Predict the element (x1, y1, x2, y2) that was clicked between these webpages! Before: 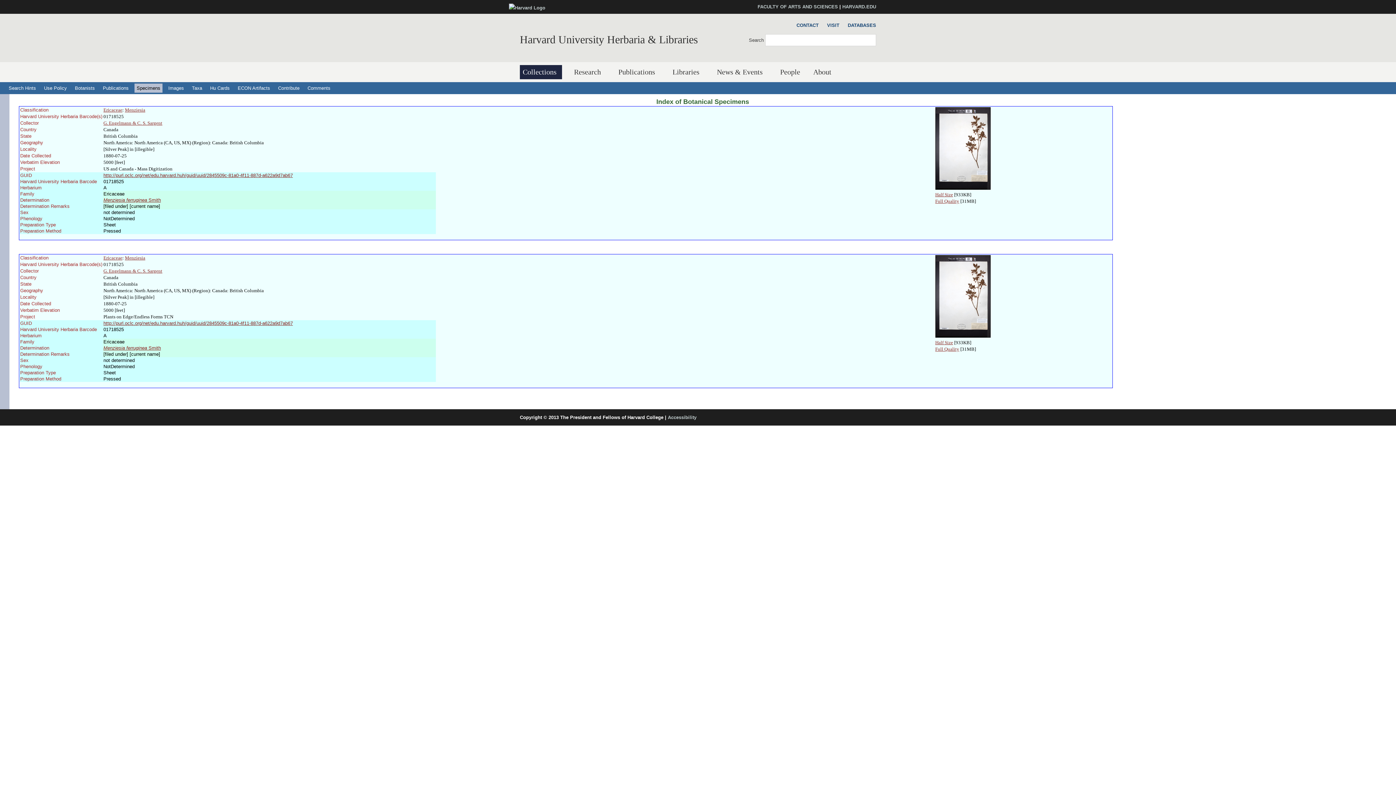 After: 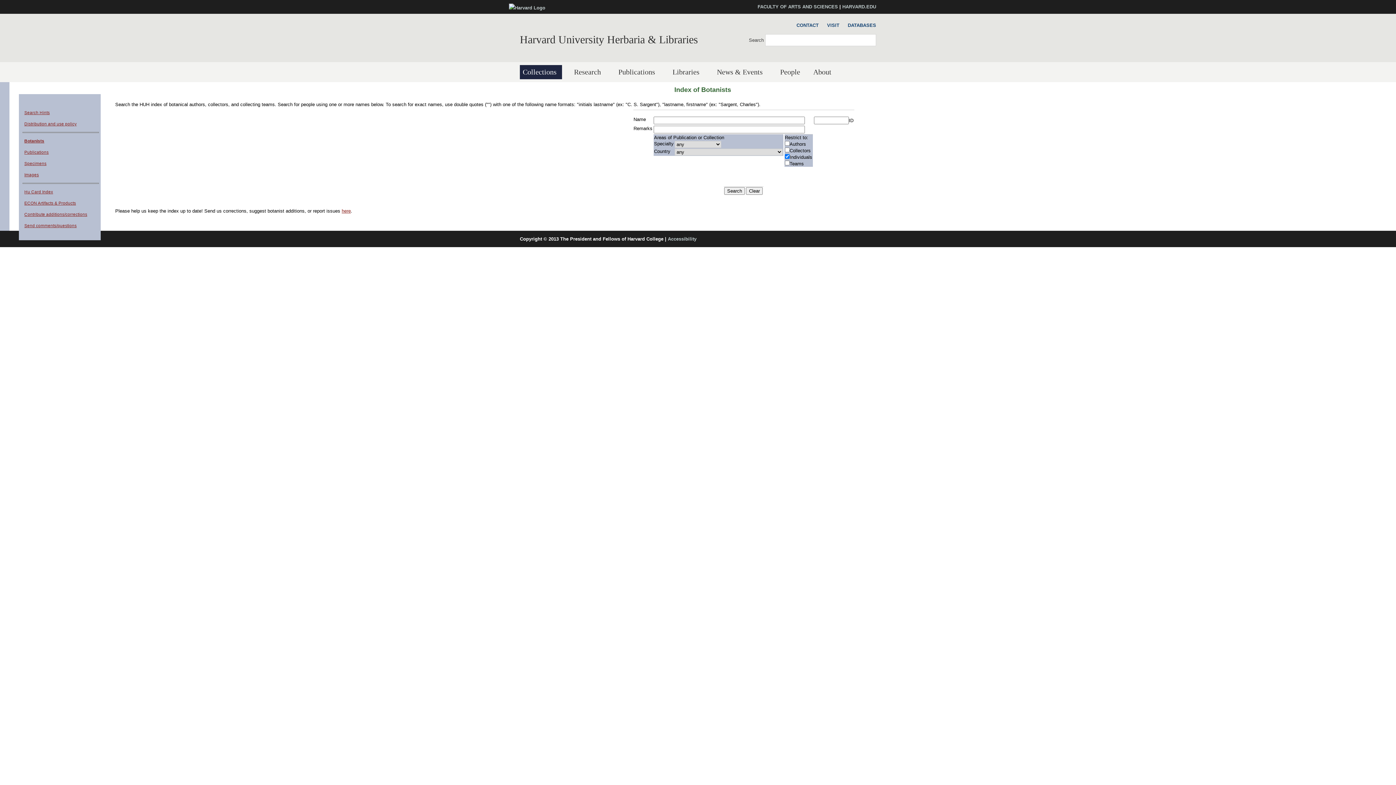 Action: bbox: (72, 83, 97, 92) label: Botanists